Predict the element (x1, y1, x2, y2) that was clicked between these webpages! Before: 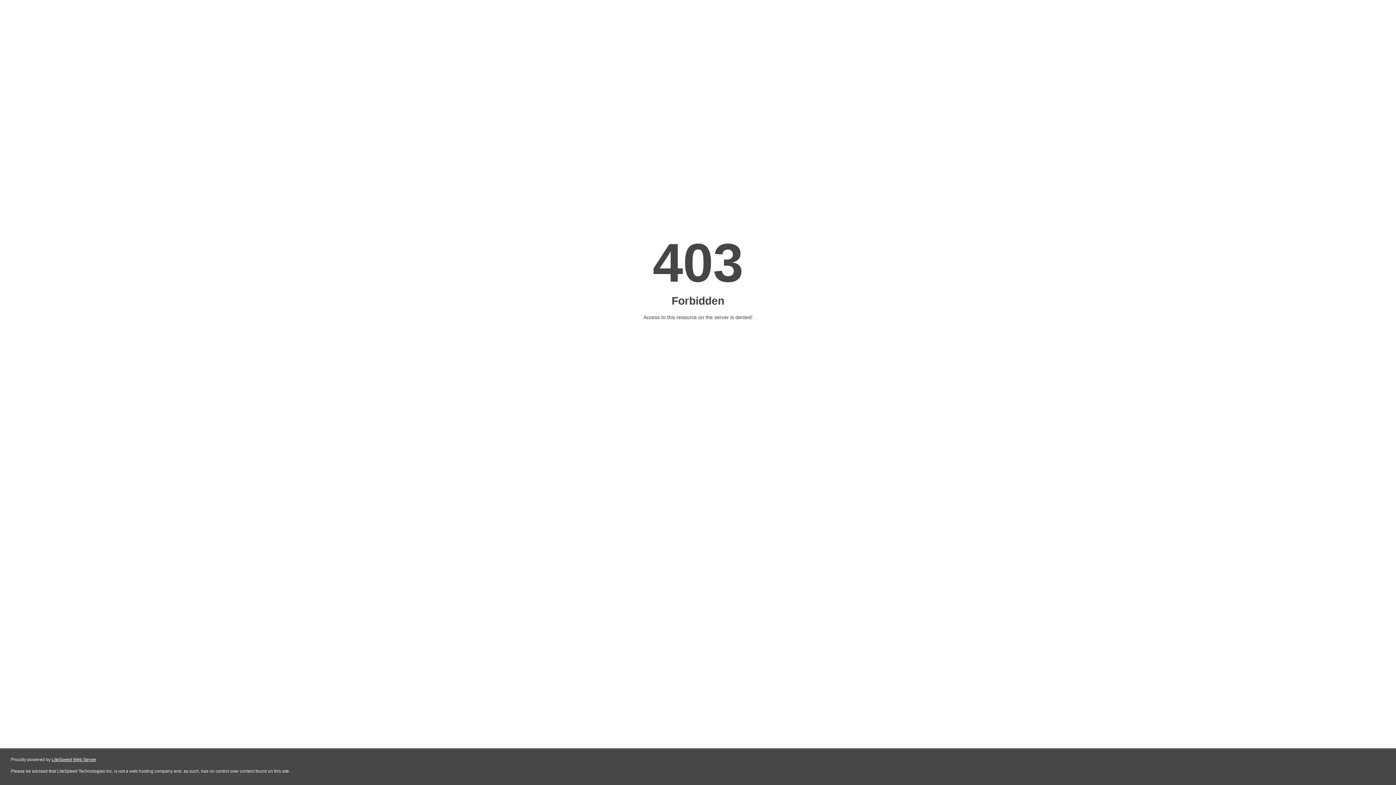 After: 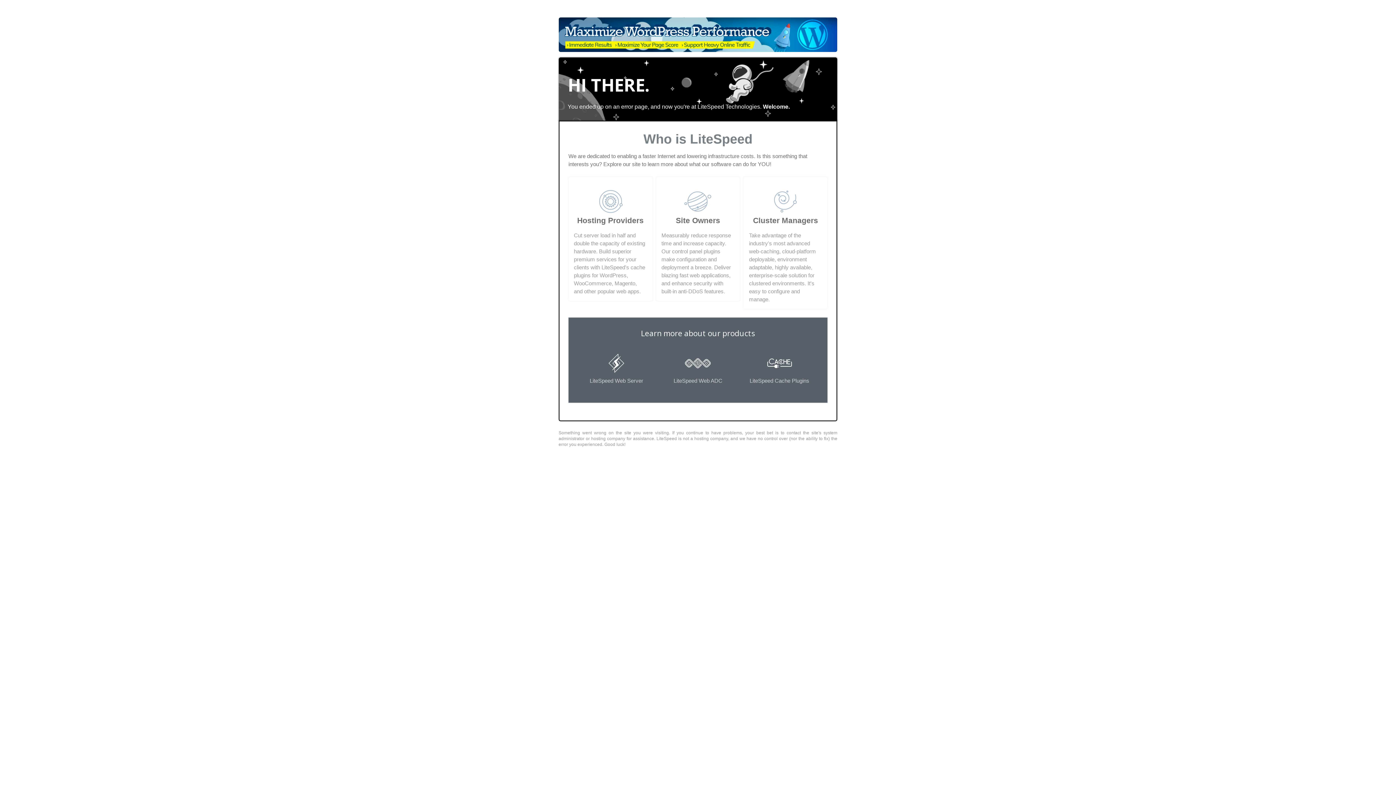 Action: label: LiteSpeed Web Server bbox: (51, 757, 96, 762)